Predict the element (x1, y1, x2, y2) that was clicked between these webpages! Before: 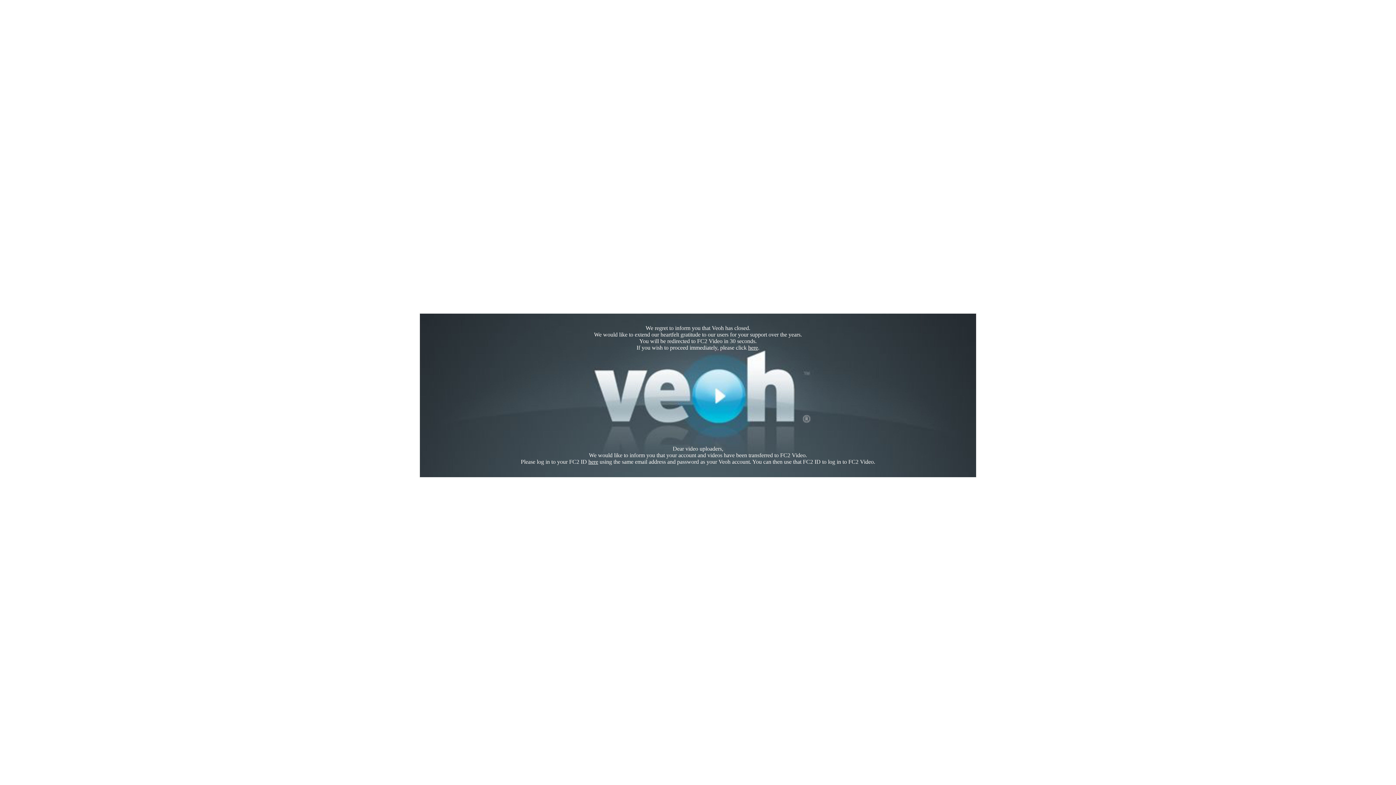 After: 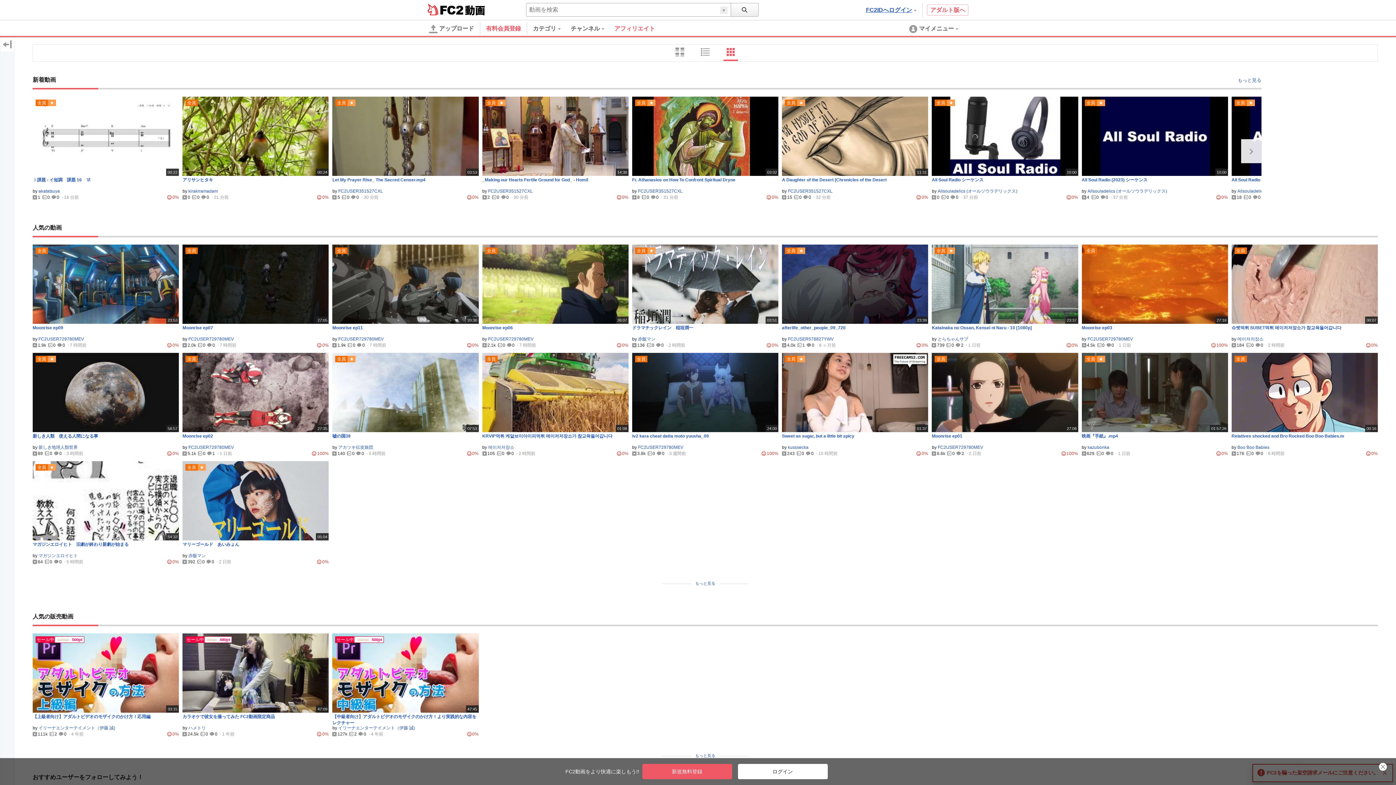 Action: label: here bbox: (748, 344, 758, 350)